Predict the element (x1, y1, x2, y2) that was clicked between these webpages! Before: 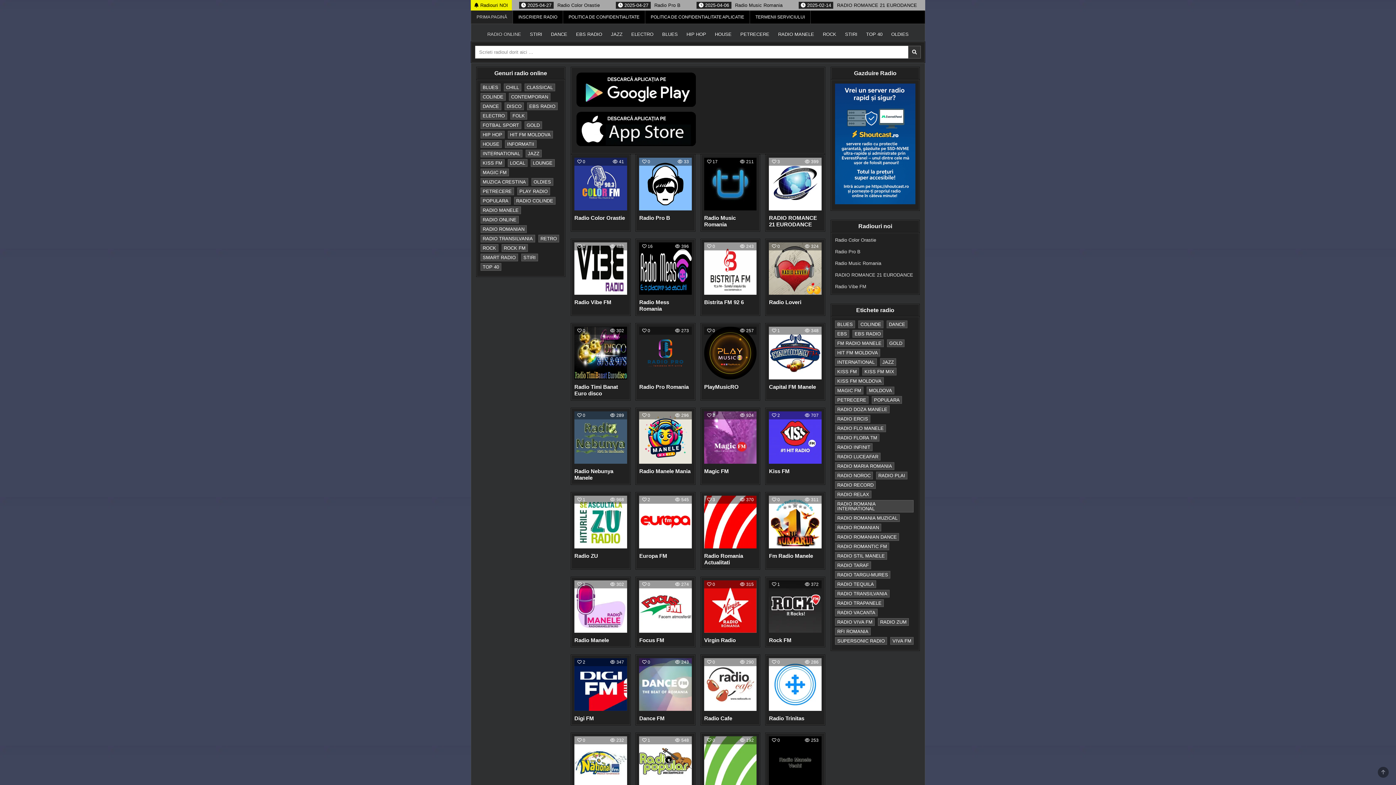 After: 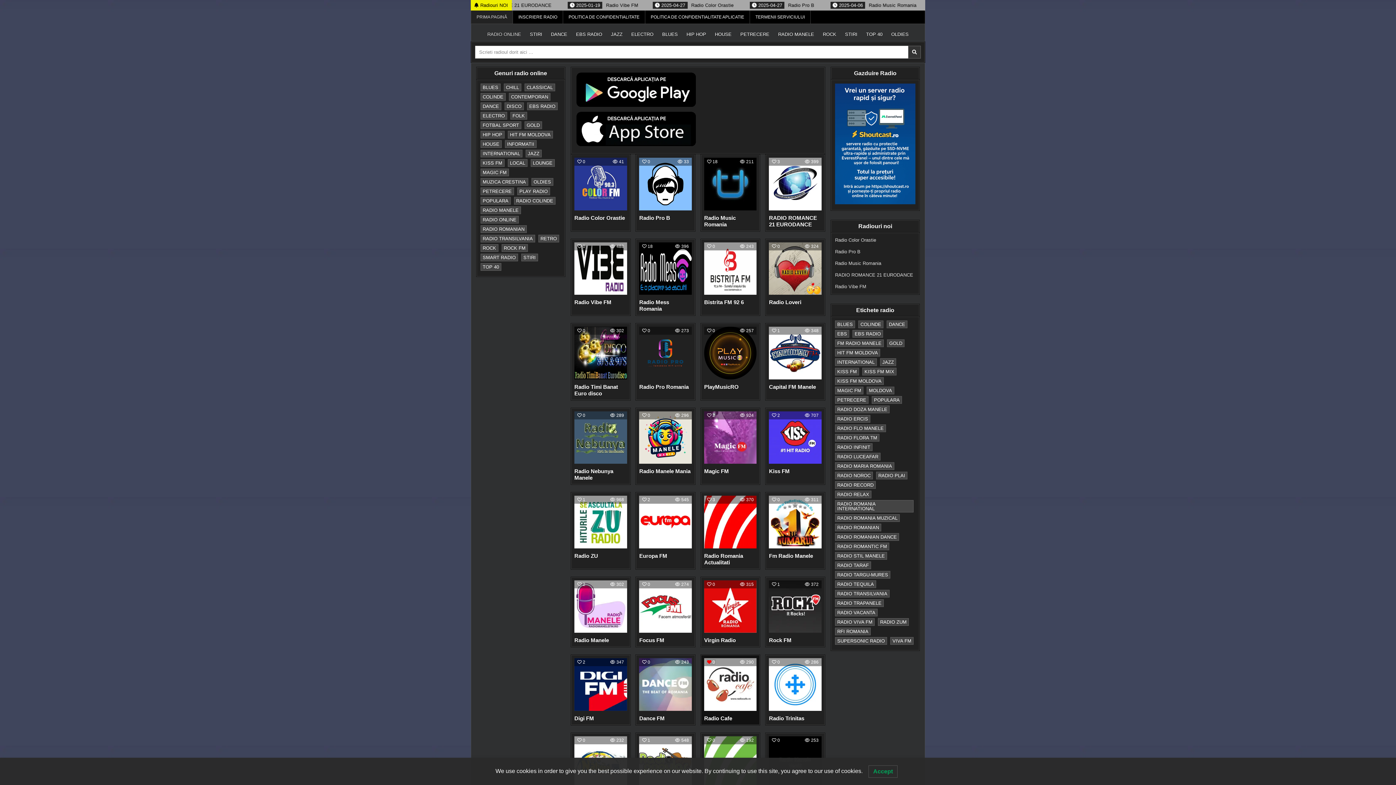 Action: label: 0 bbox: (707, 660, 715, 664)